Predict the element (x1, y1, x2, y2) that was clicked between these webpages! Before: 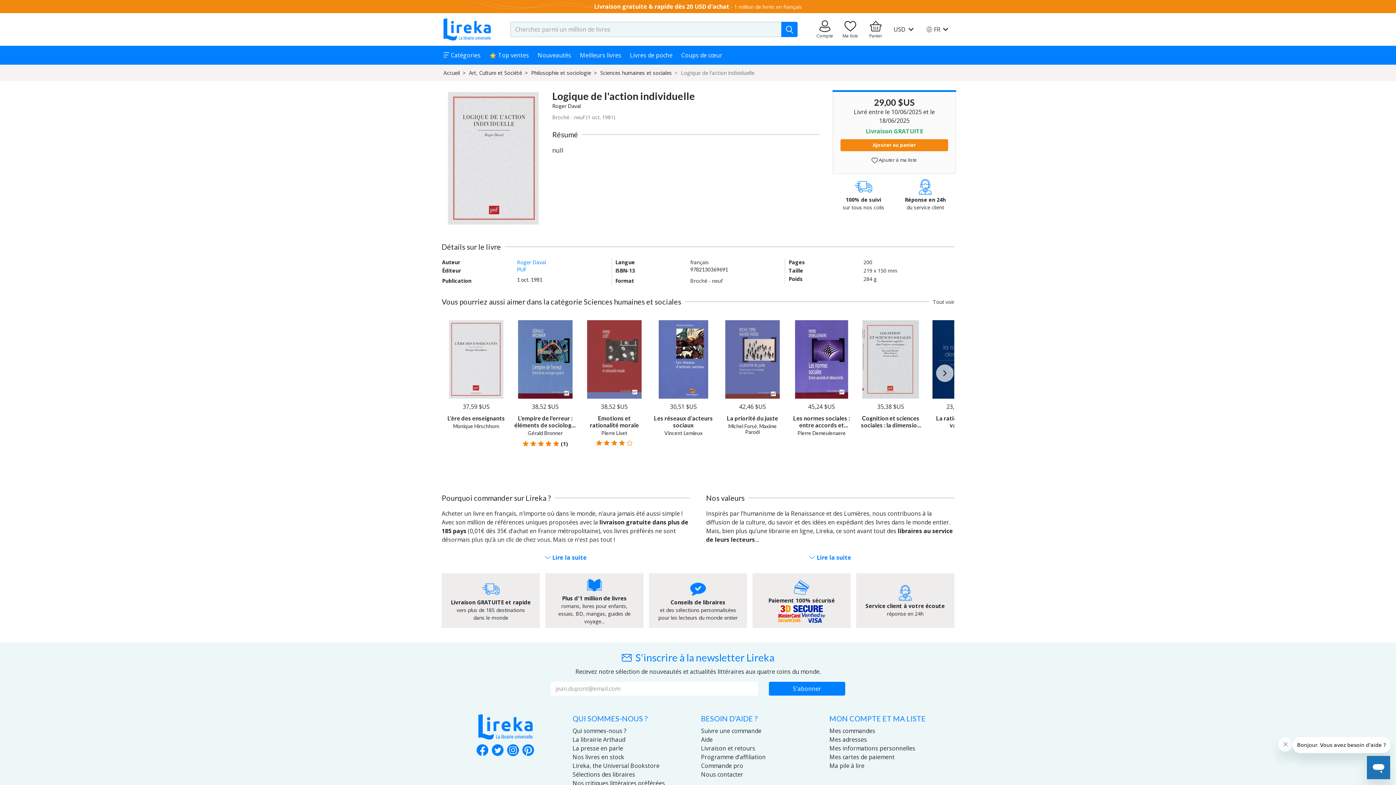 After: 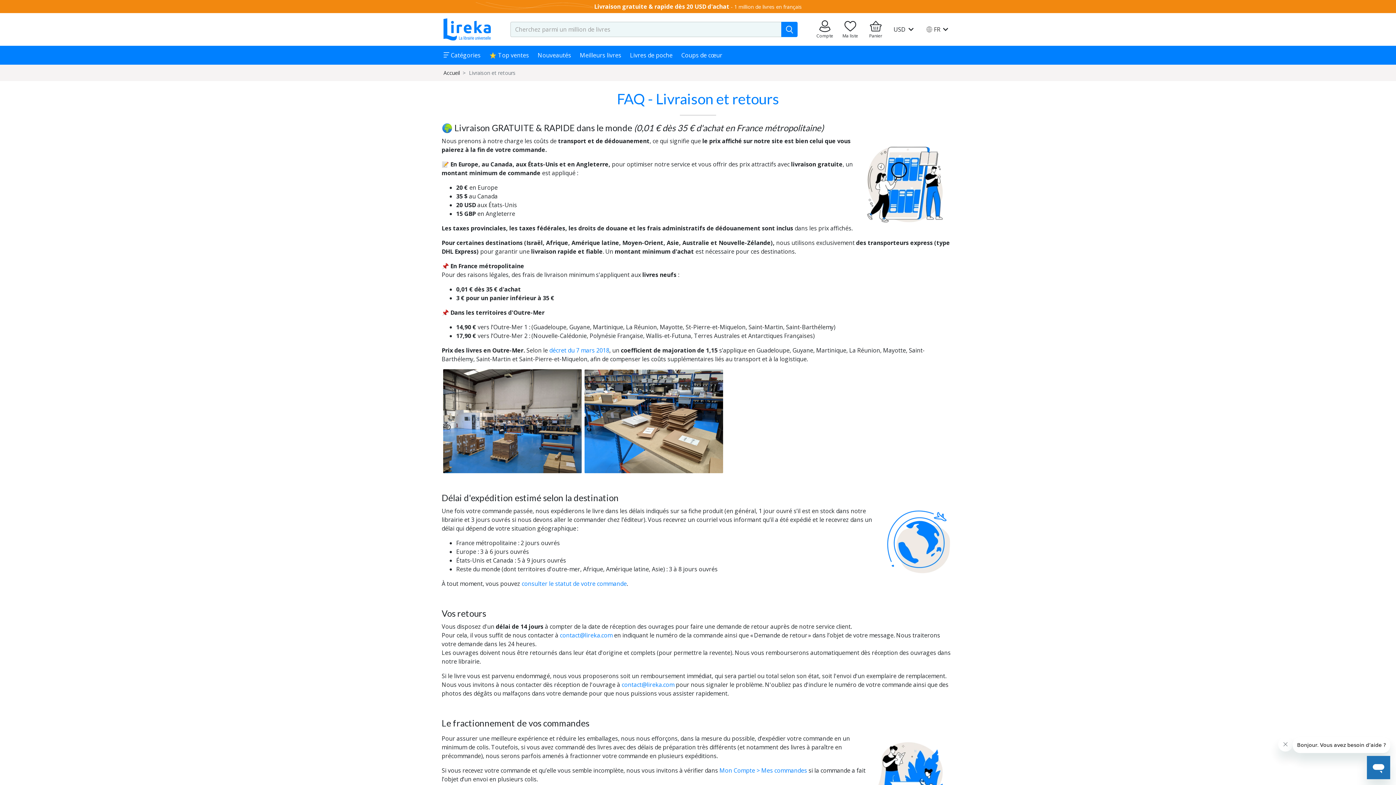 Action: bbox: (441, 562, 540, 617) label: Livraison GRATUITE et rapide
vers plus de 185 destinations dans le monde